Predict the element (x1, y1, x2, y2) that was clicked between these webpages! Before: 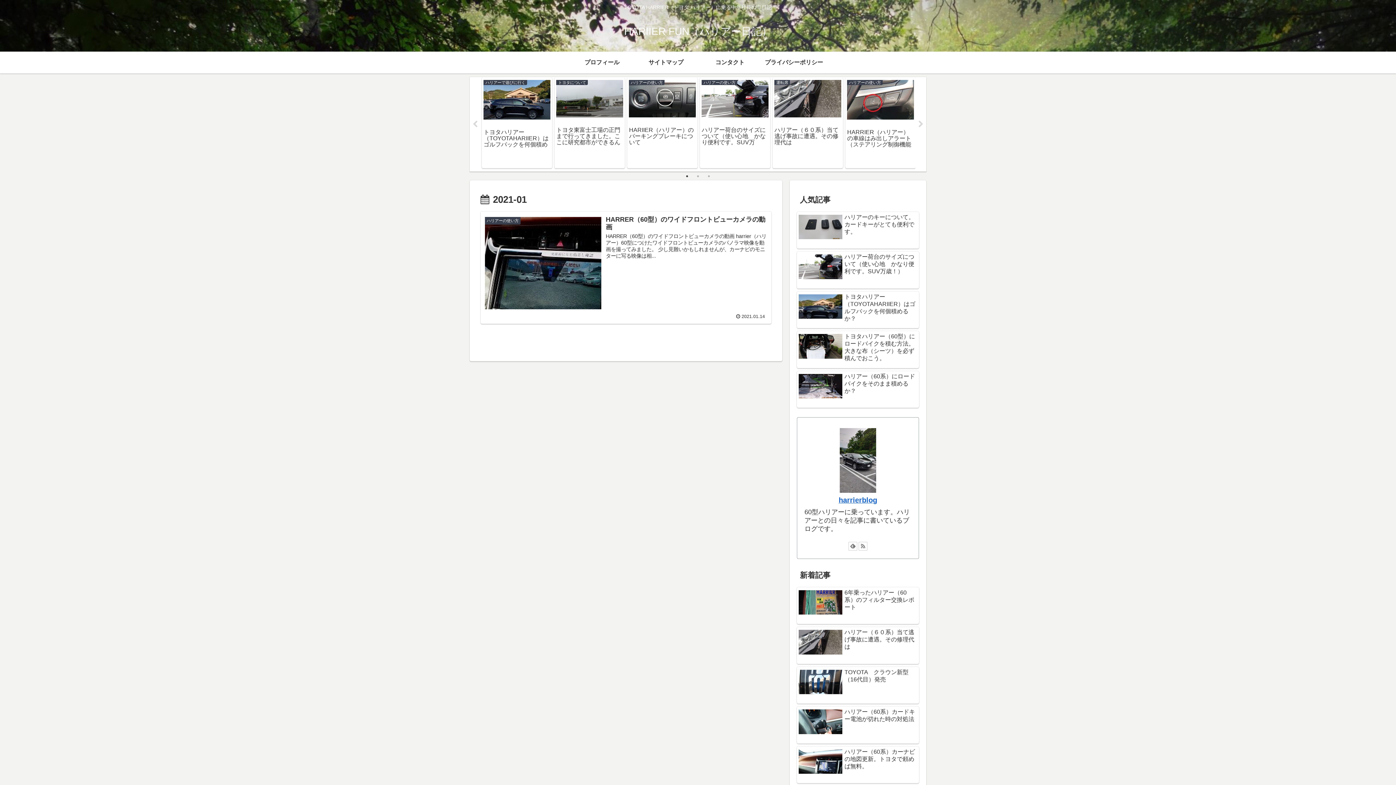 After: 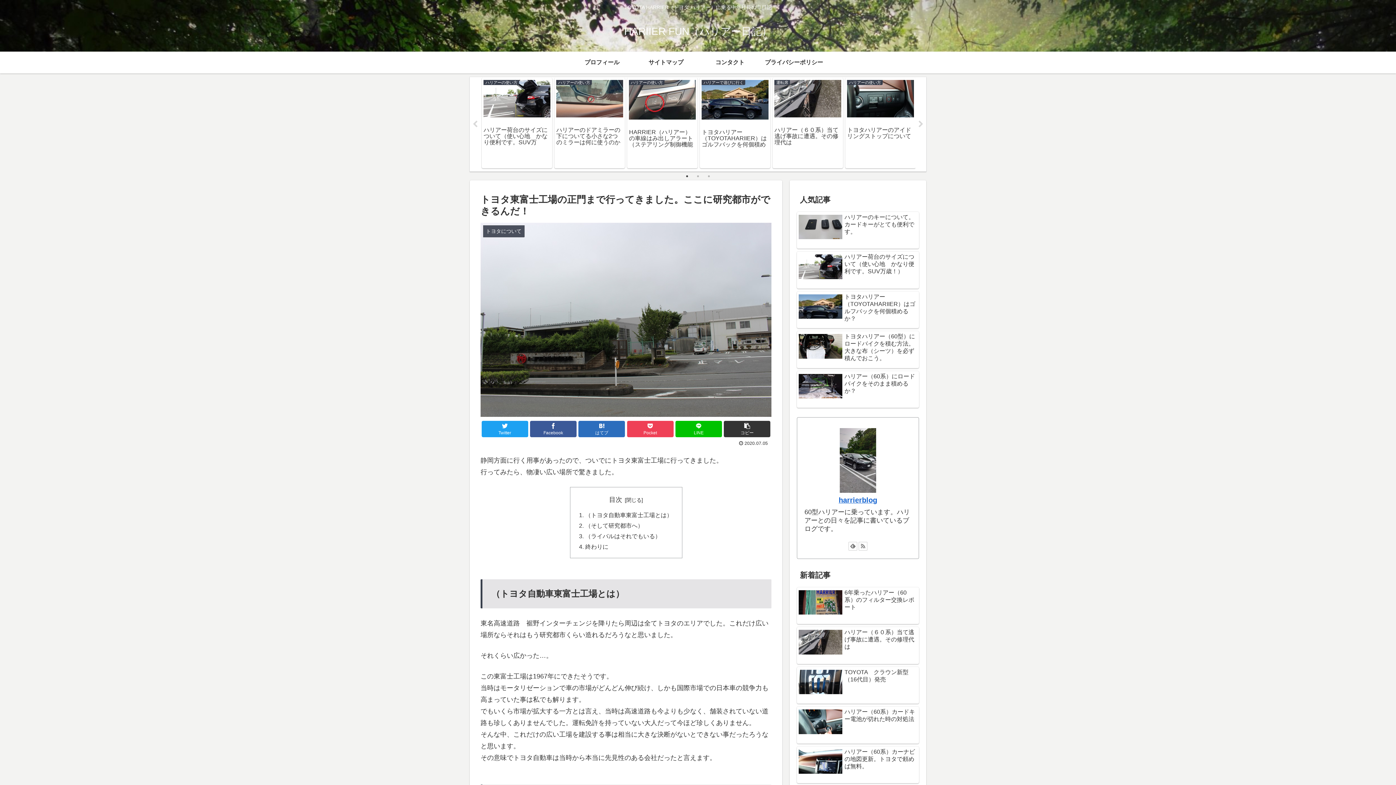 Action: bbox: (554, 77, 625, 168) label: トヨタについて
トヨタ東富士工場の正門まで行ってきました。ここに研究都市ができるんだ！